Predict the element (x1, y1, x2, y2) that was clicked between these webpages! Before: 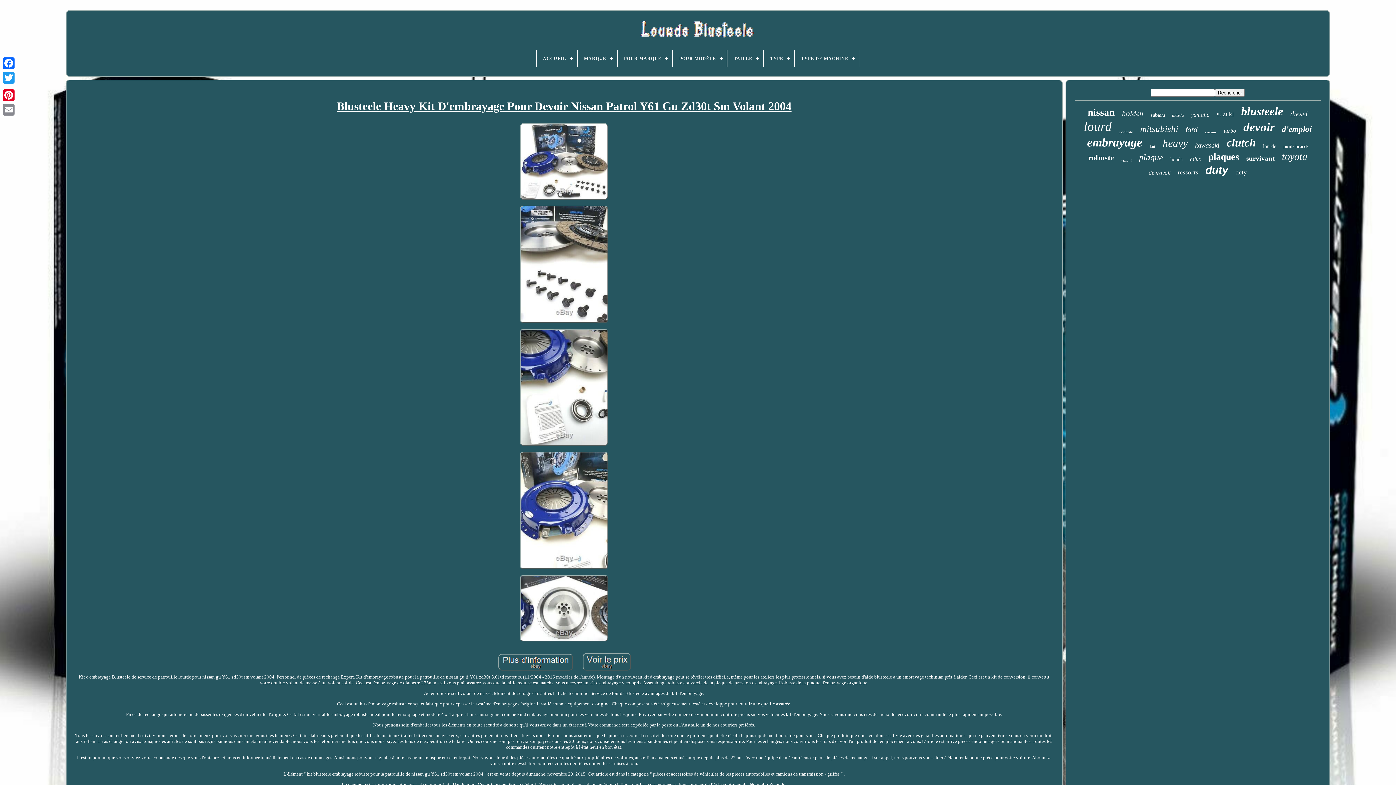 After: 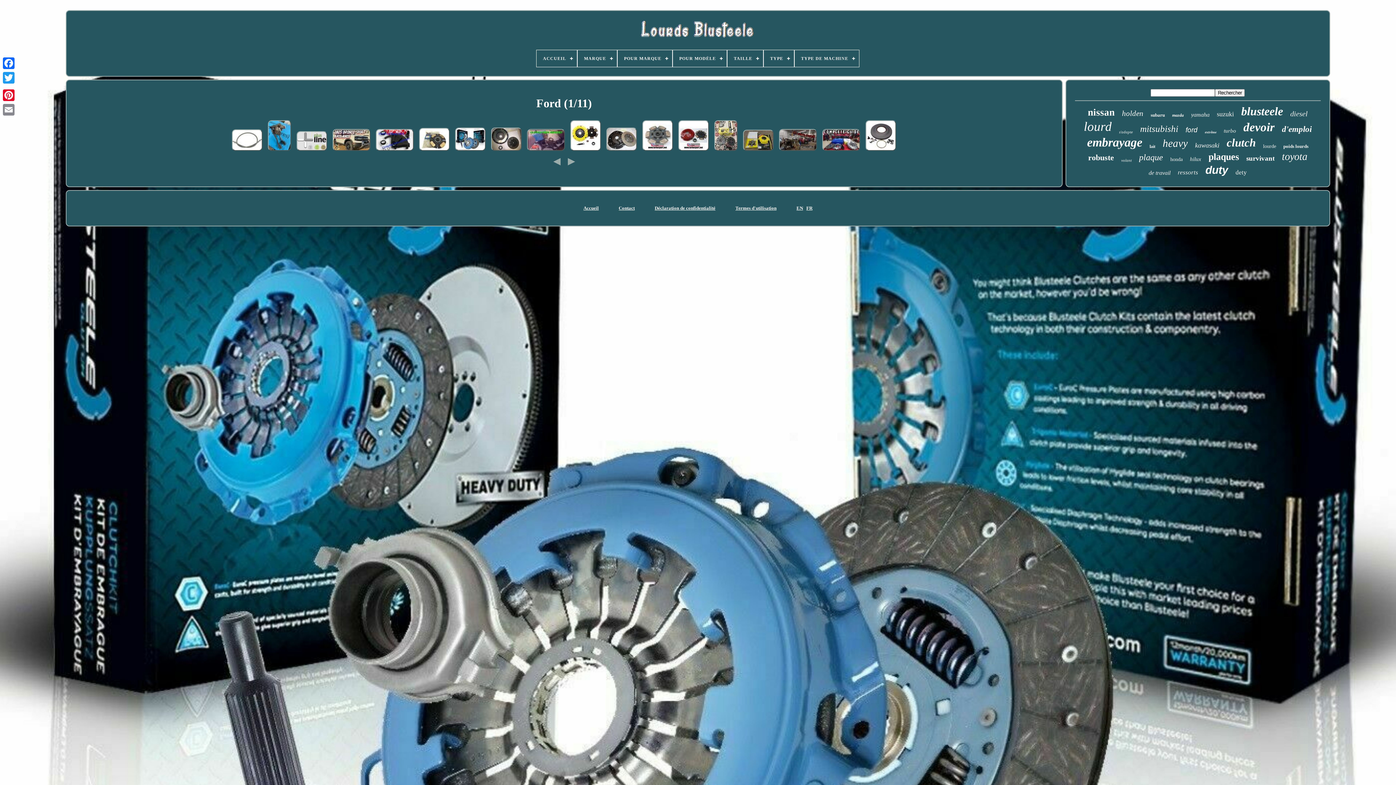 Action: bbox: (1185, 126, 1197, 134) label: ford